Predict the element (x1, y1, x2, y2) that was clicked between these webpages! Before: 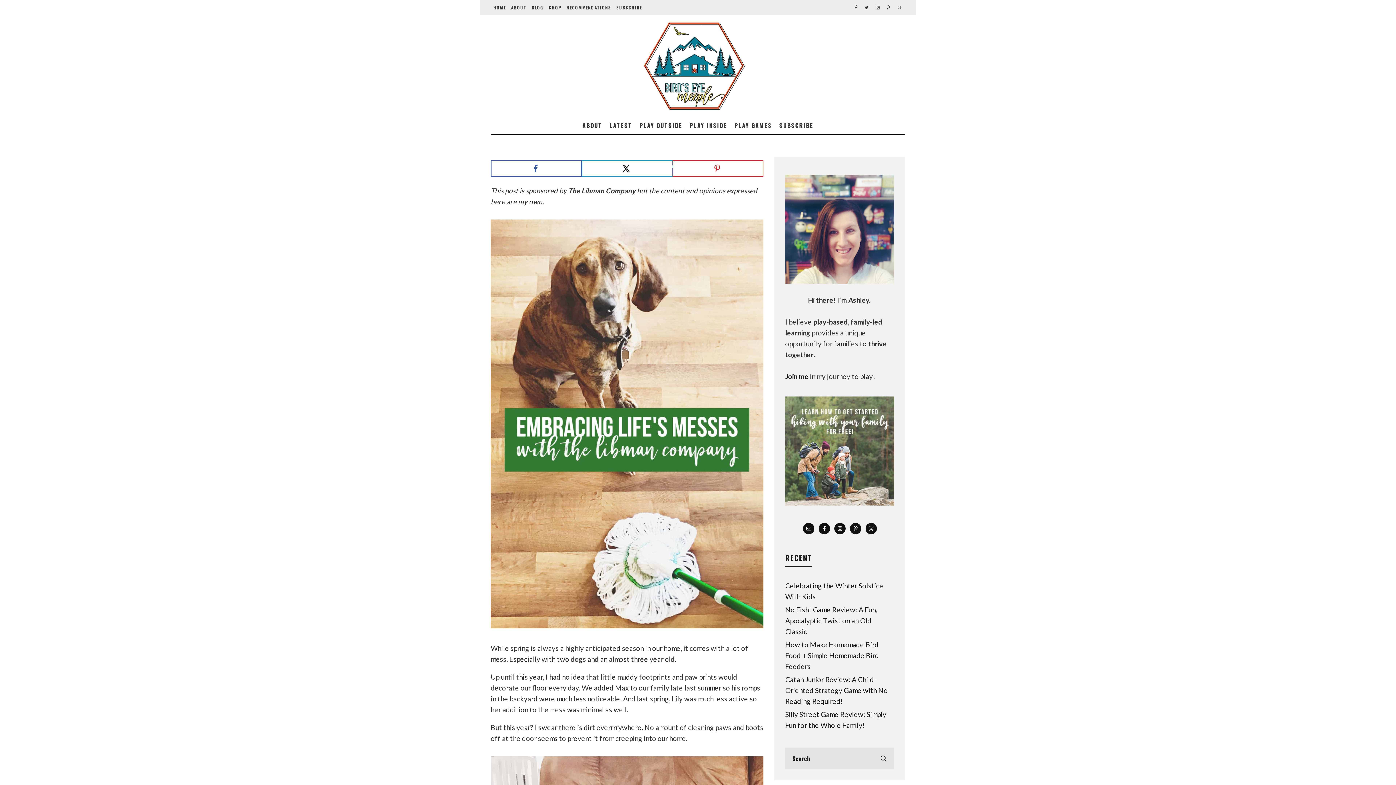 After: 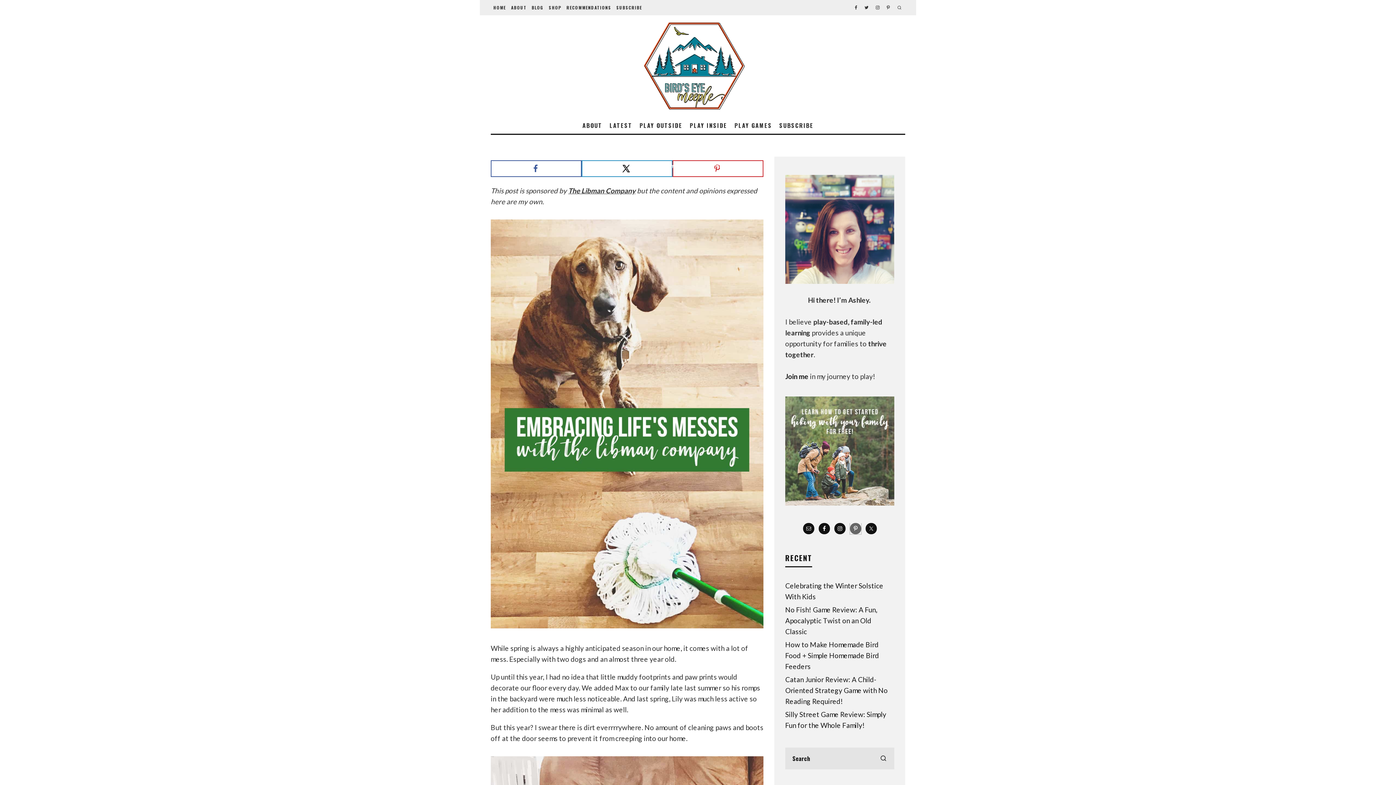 Action: bbox: (850, 523, 861, 534)